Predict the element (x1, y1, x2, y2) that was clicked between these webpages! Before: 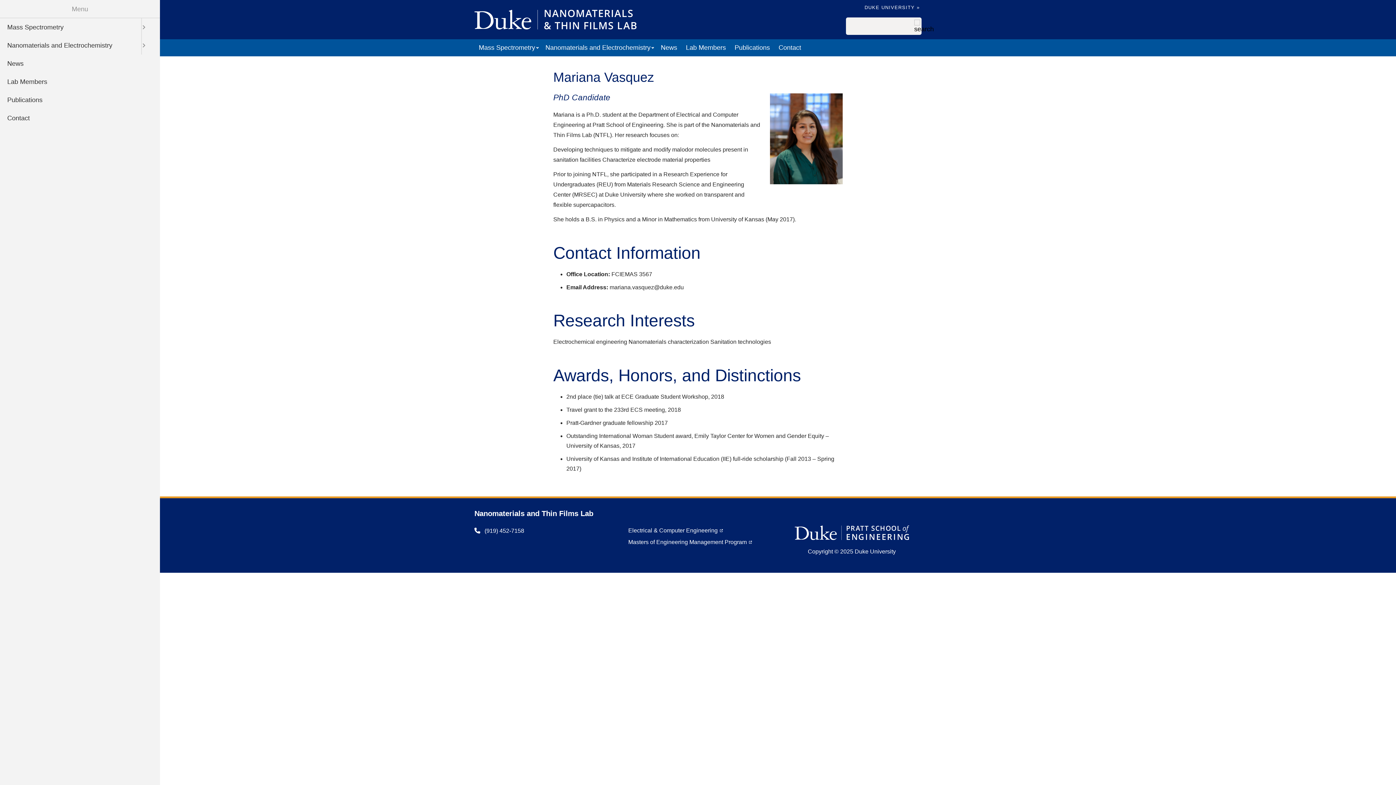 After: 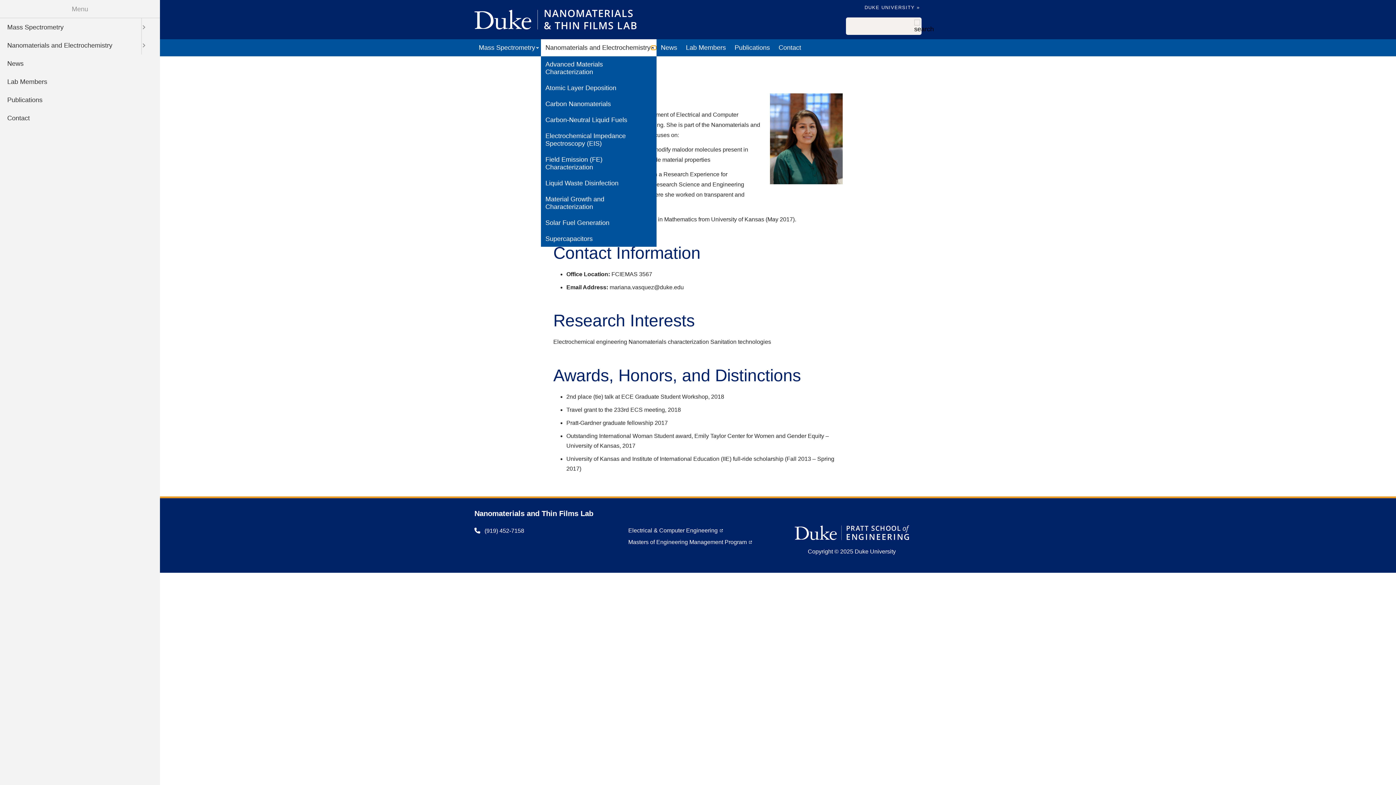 Action: label: More "Nanomaterials and Electrochemistry" pages bbox: (651, 45, 656, 50)